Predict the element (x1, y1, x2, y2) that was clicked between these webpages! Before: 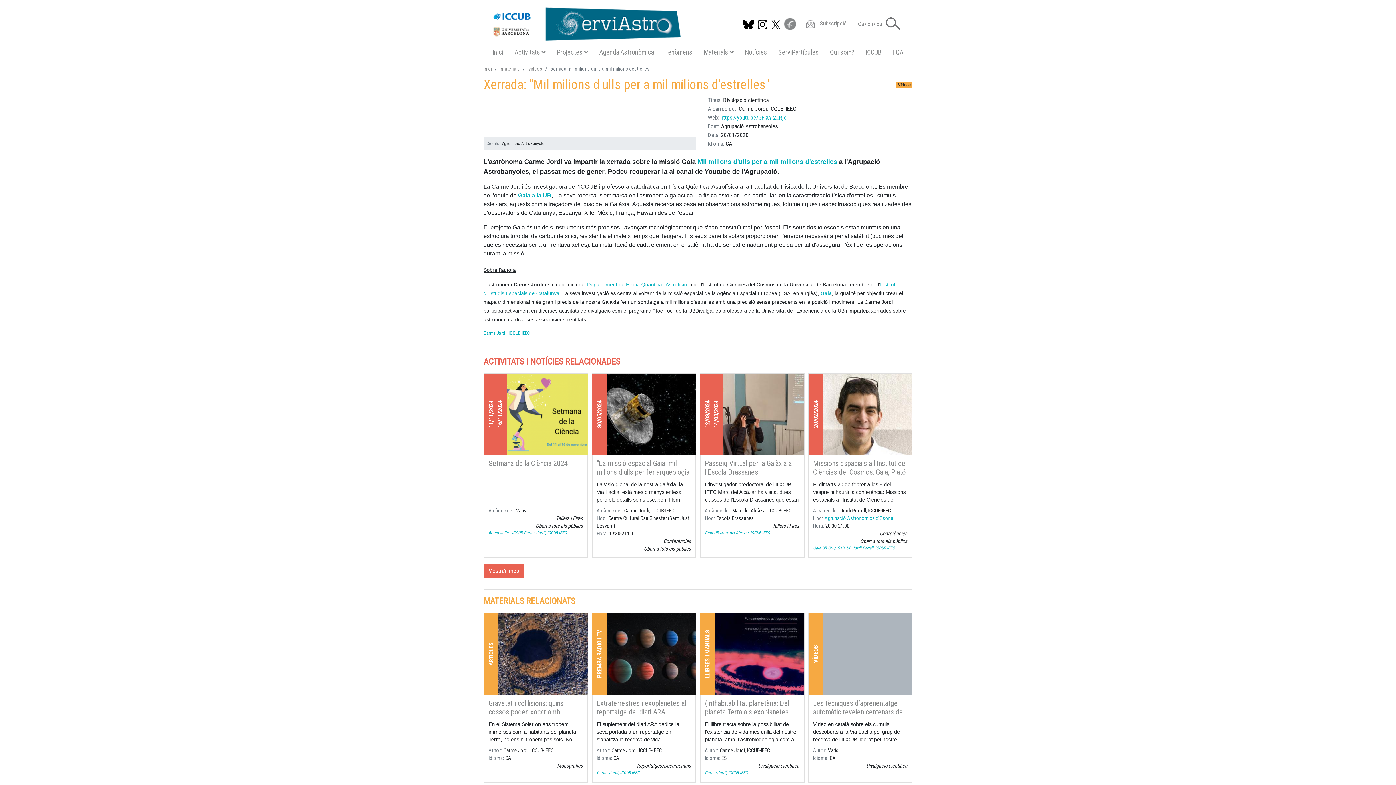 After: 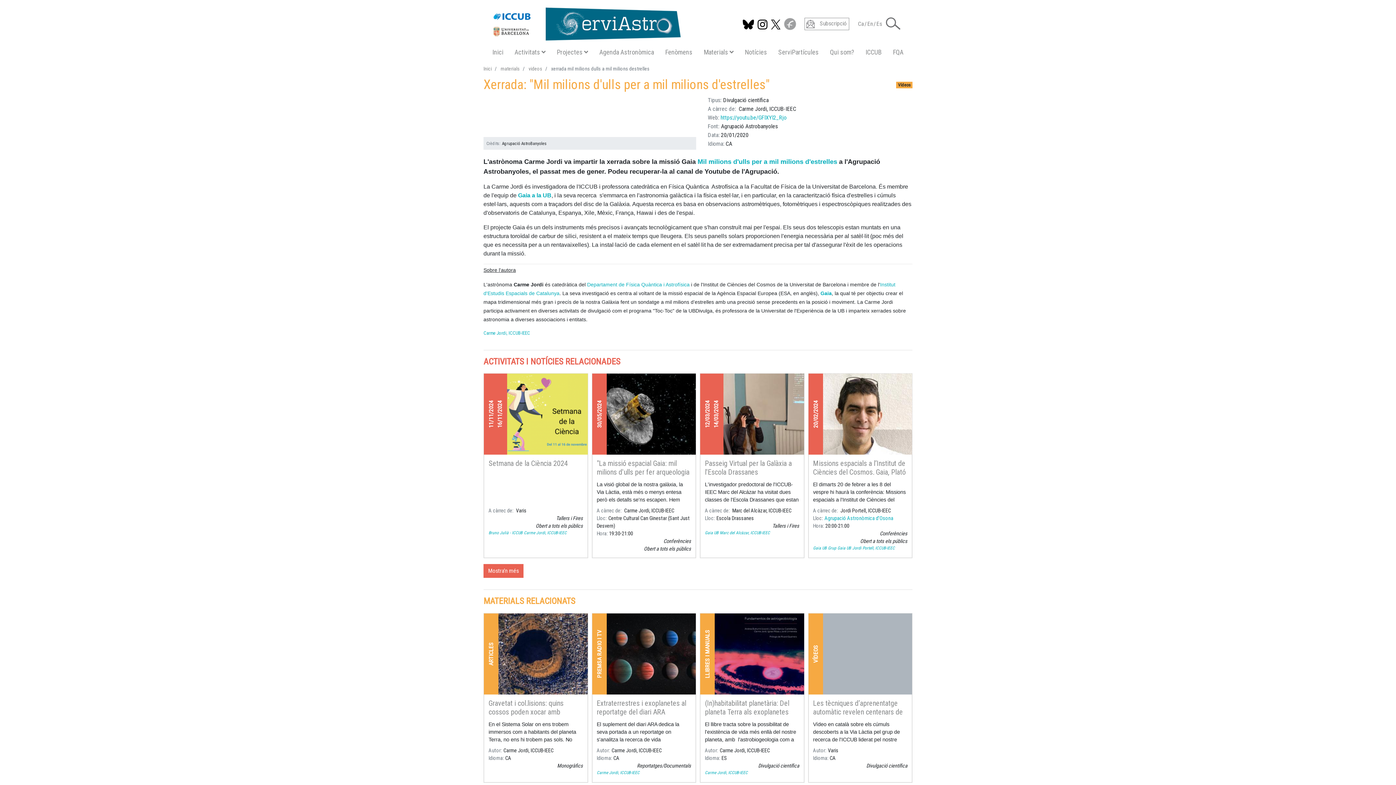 Action: bbox: (784, 20, 796, 26)